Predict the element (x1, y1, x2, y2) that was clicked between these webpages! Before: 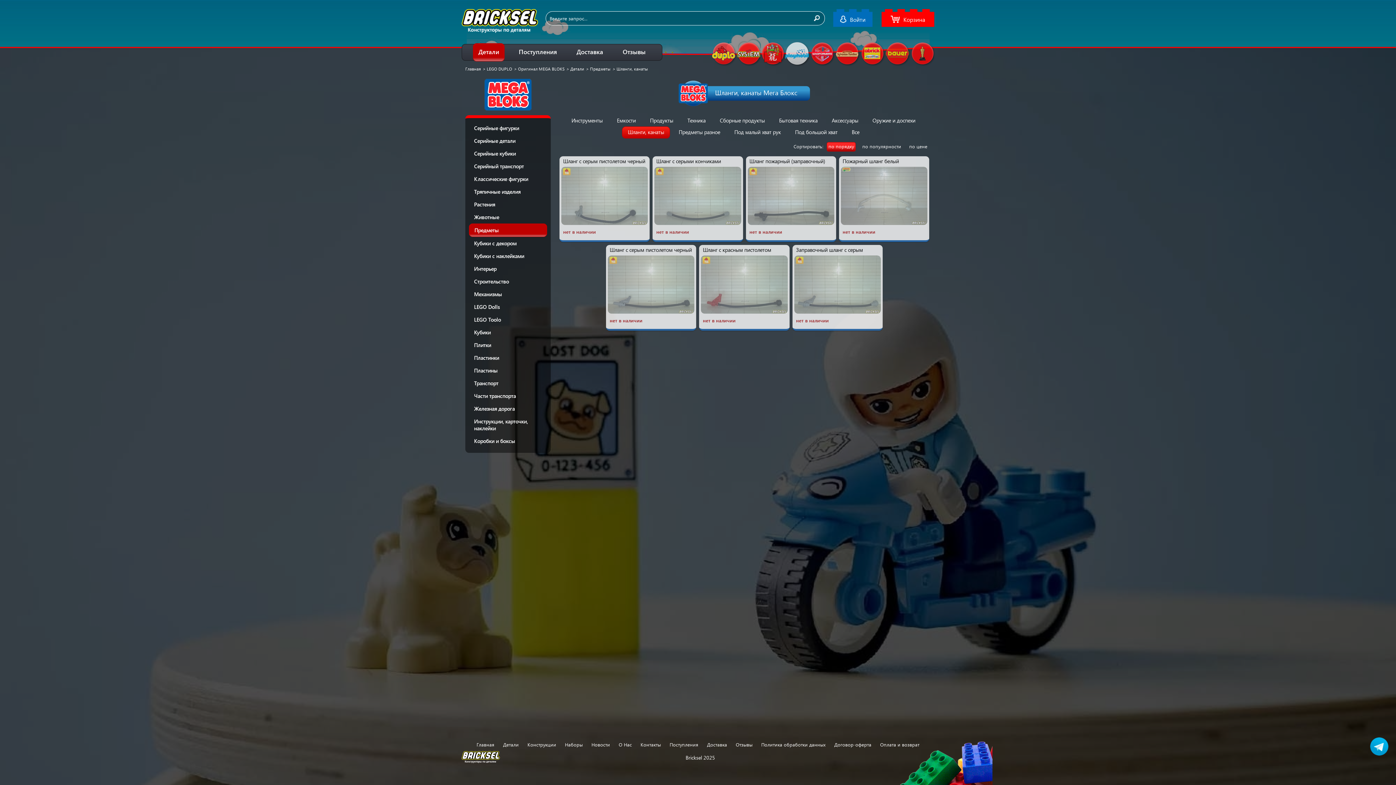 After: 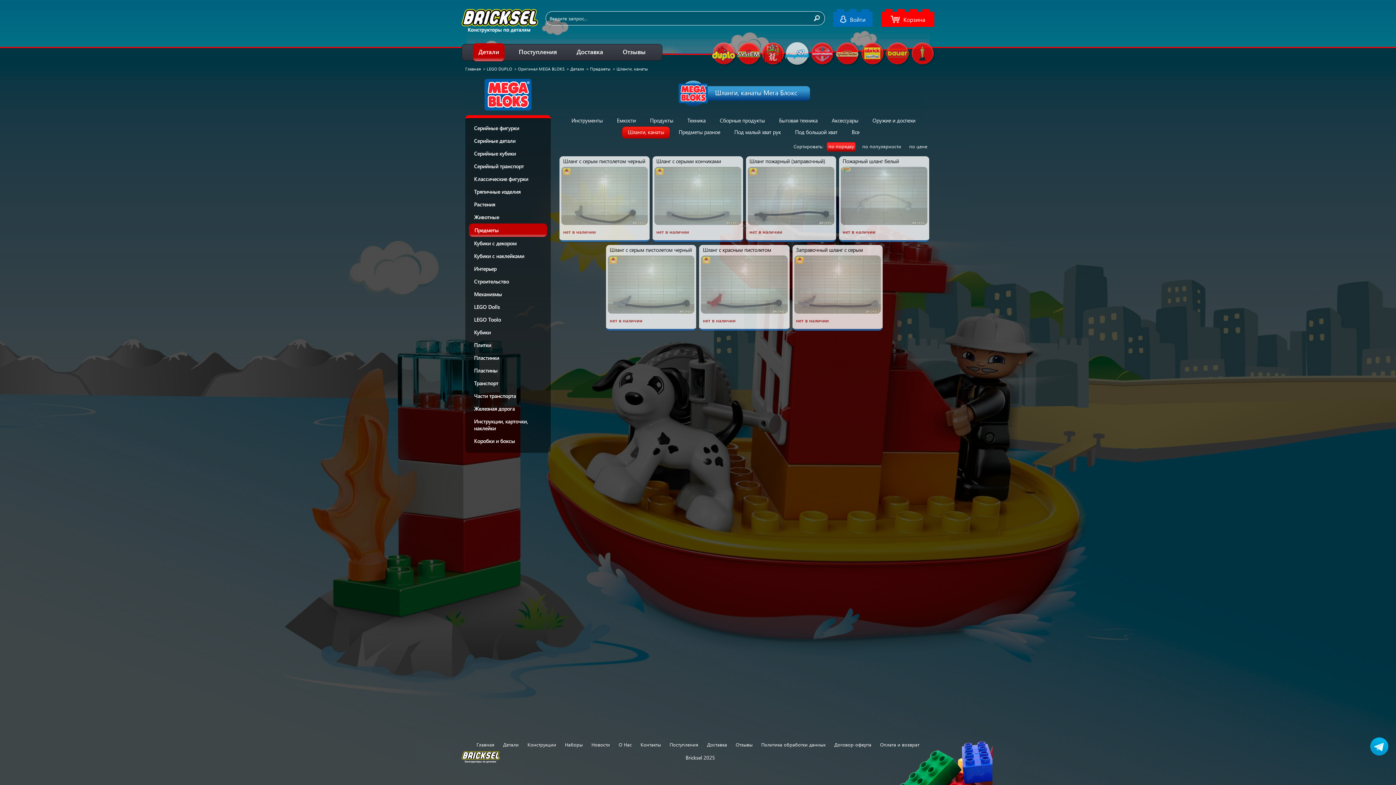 Action: label: Шланги, канаты bbox: (622, 126, 670, 138)